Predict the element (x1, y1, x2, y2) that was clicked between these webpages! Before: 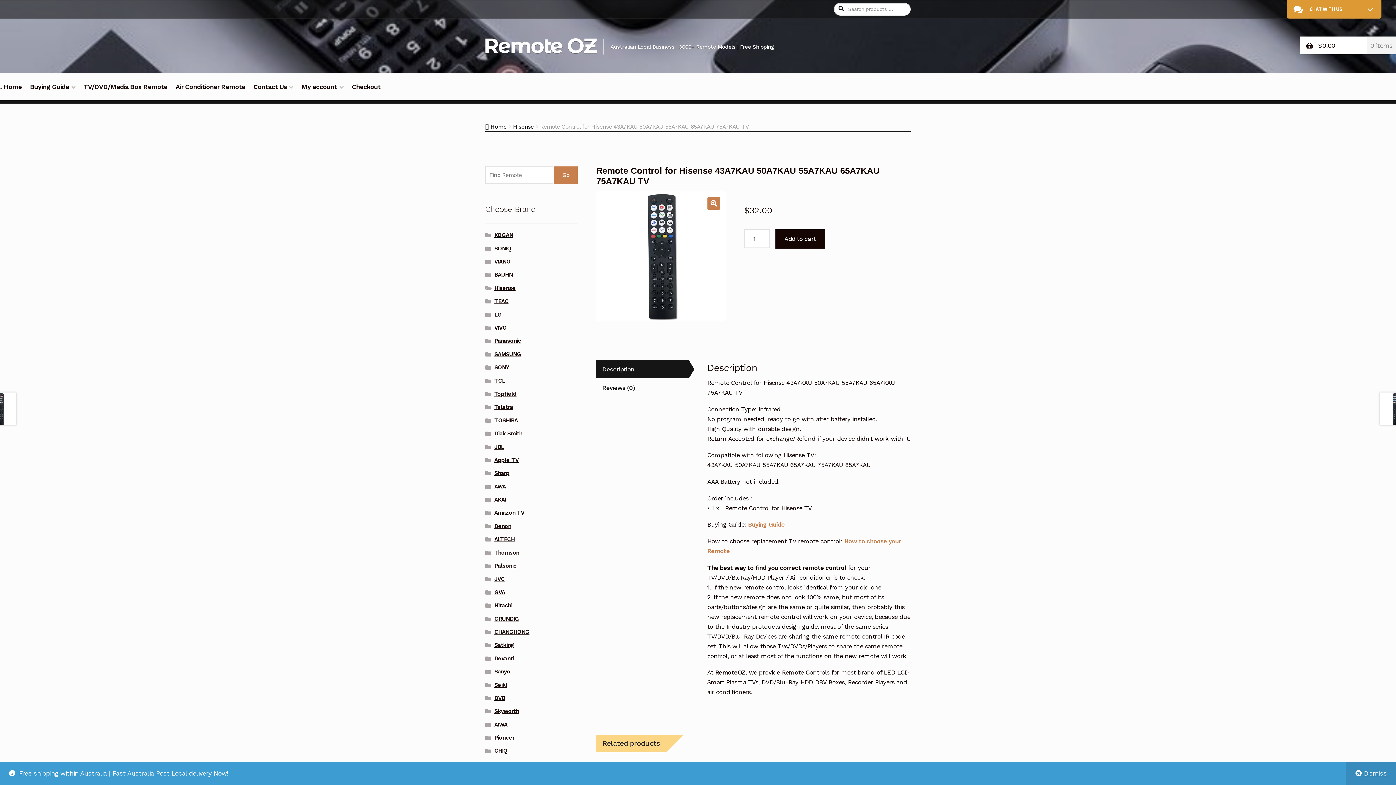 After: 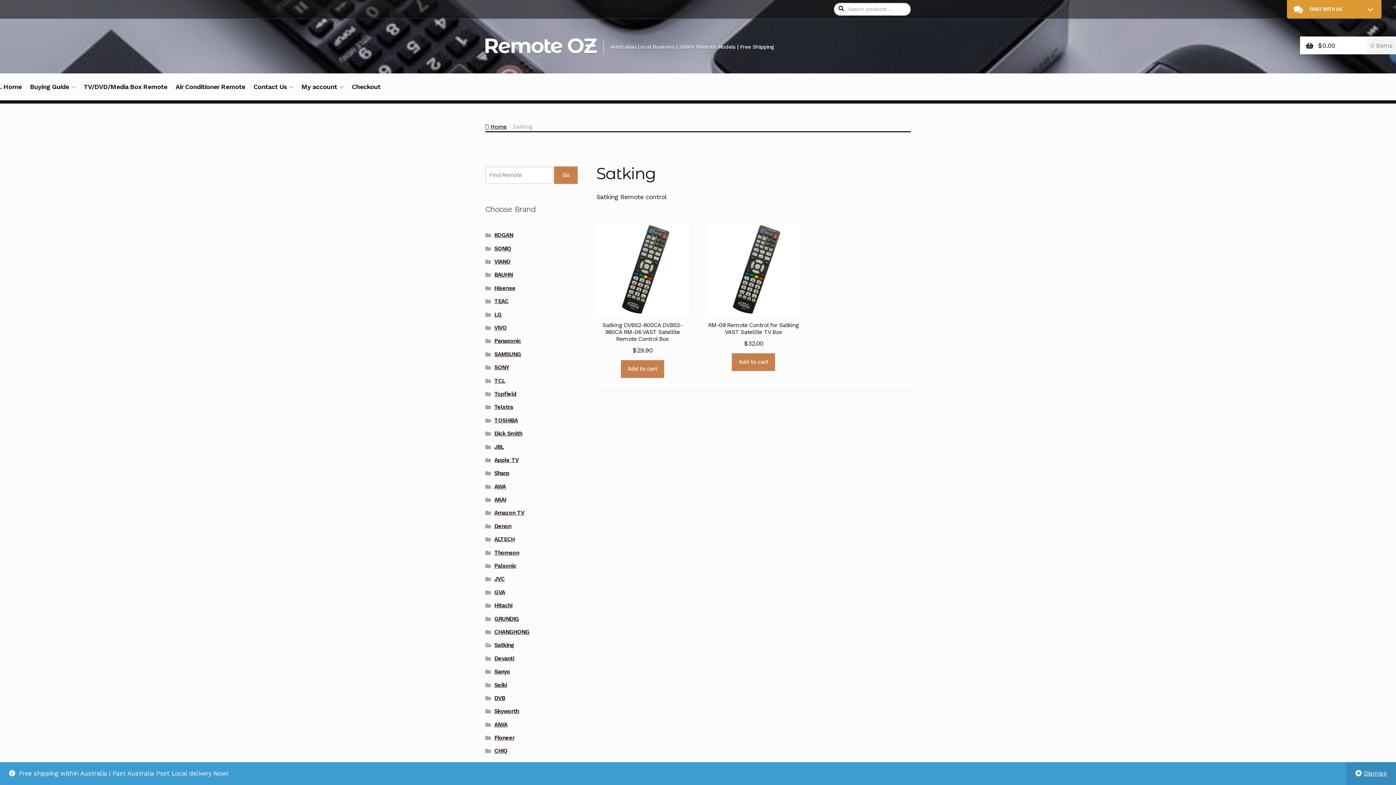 Action: label: Satking bbox: (494, 642, 514, 648)